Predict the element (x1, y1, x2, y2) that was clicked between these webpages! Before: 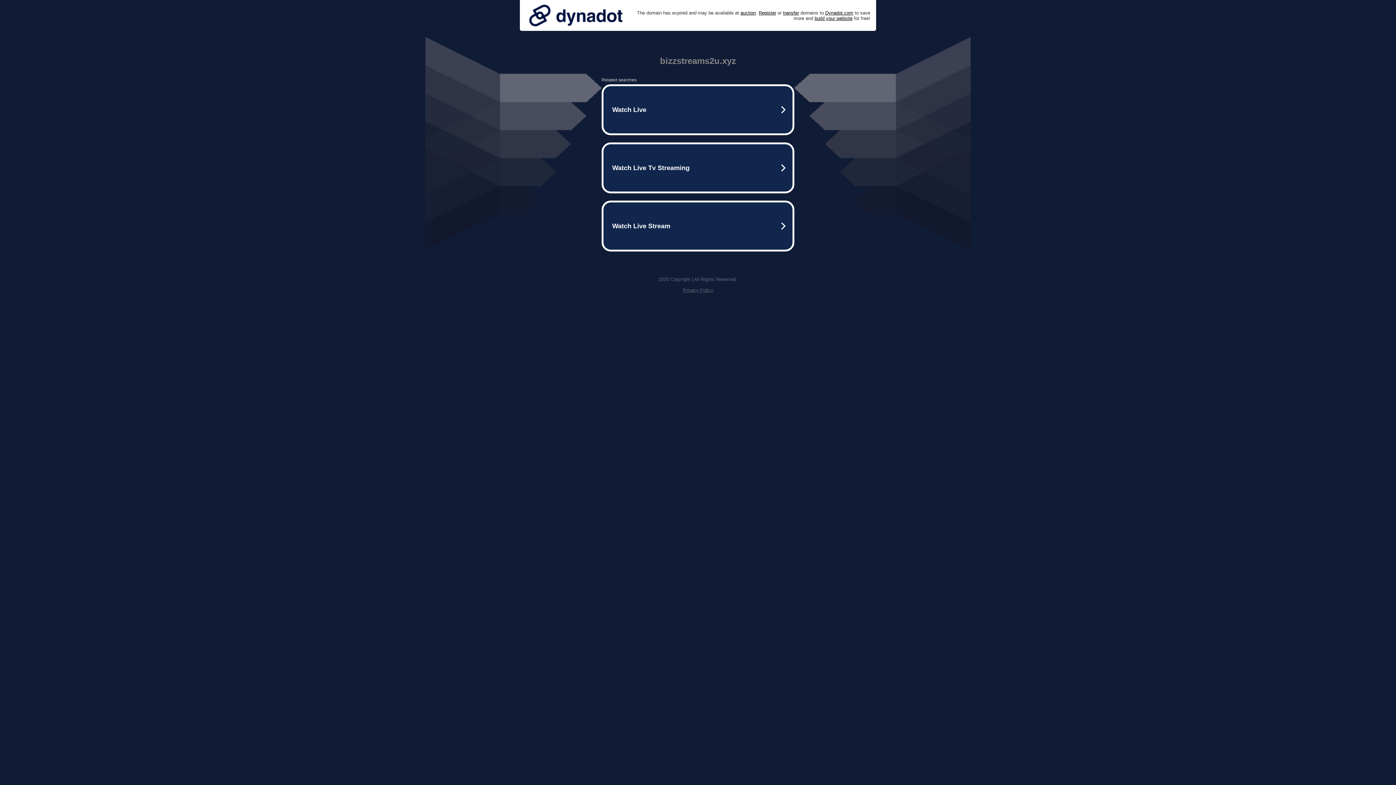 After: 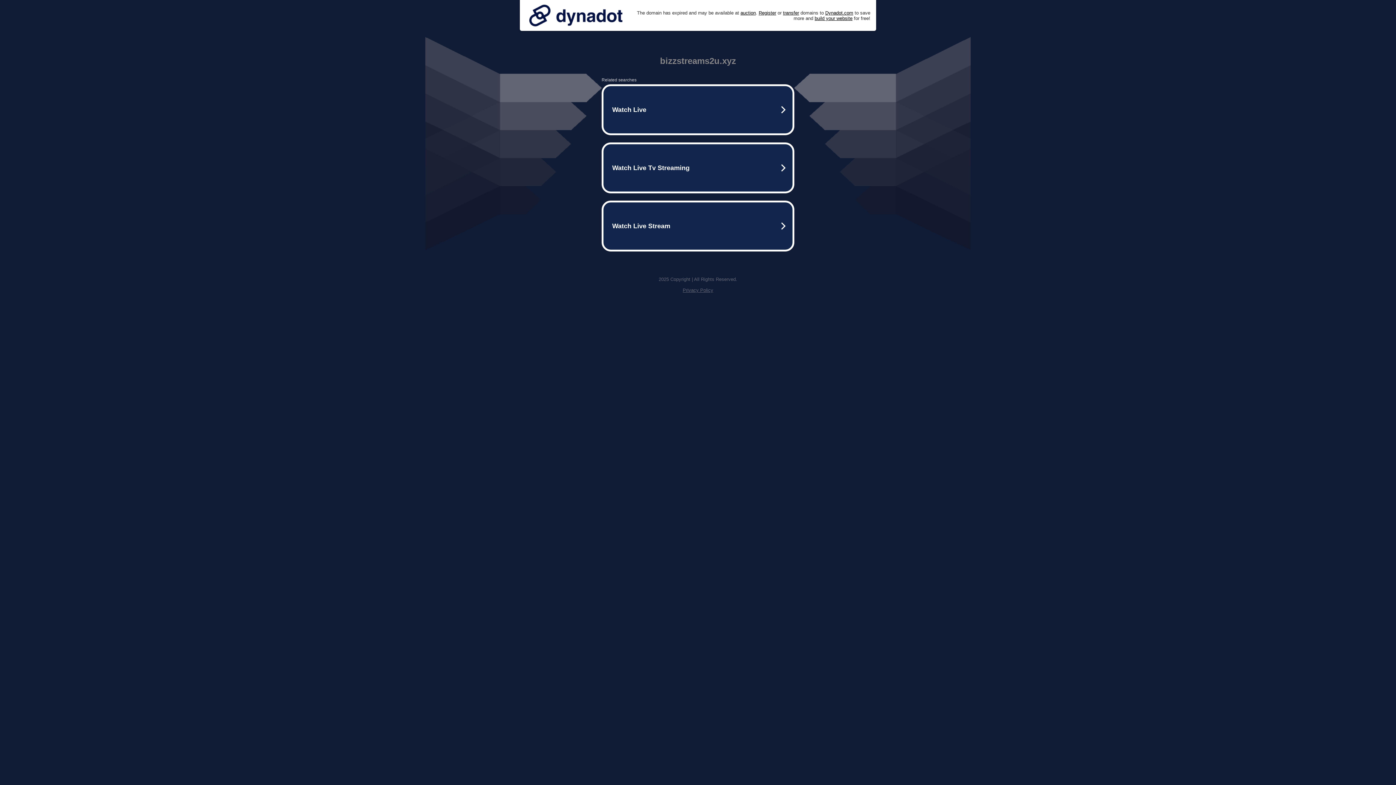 Action: bbox: (682, 287, 713, 293) label: Privacy Policy